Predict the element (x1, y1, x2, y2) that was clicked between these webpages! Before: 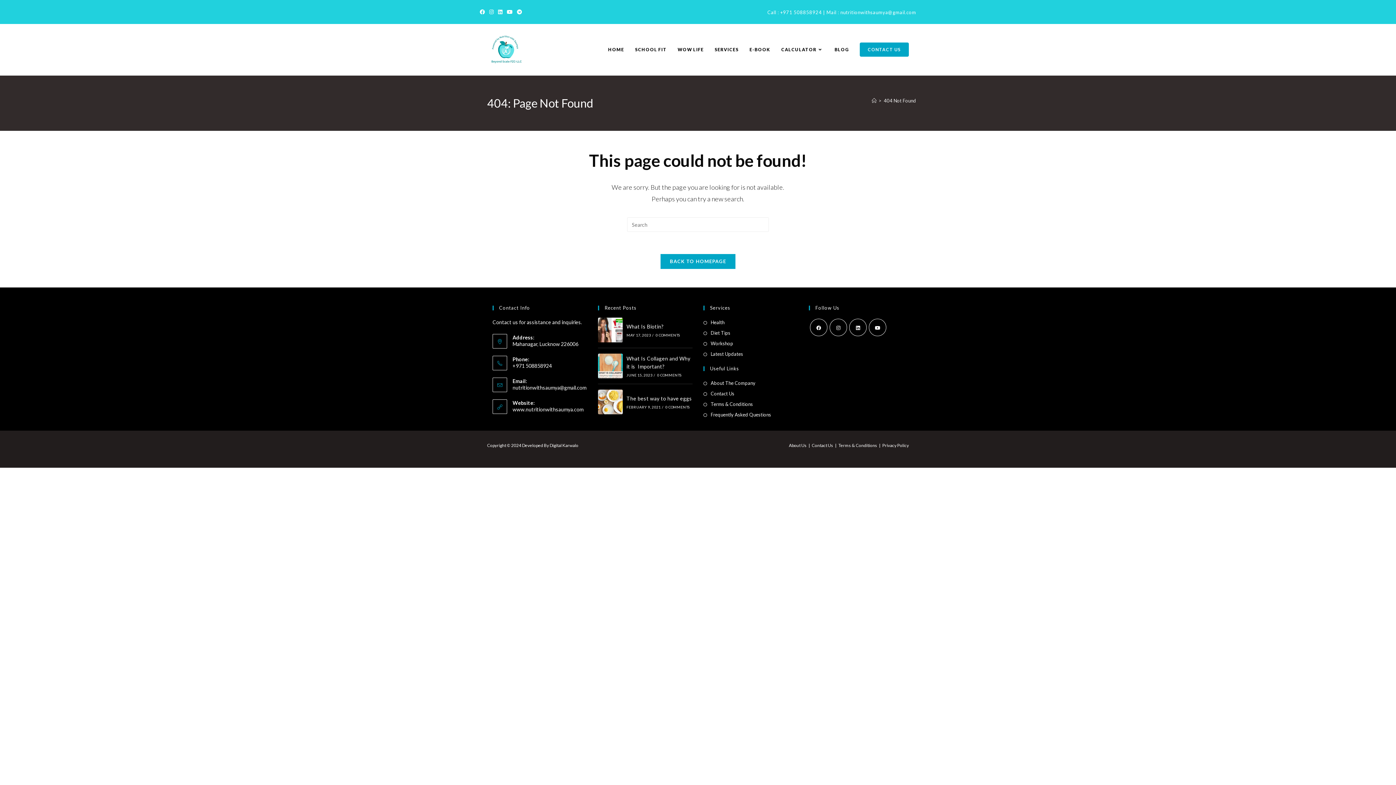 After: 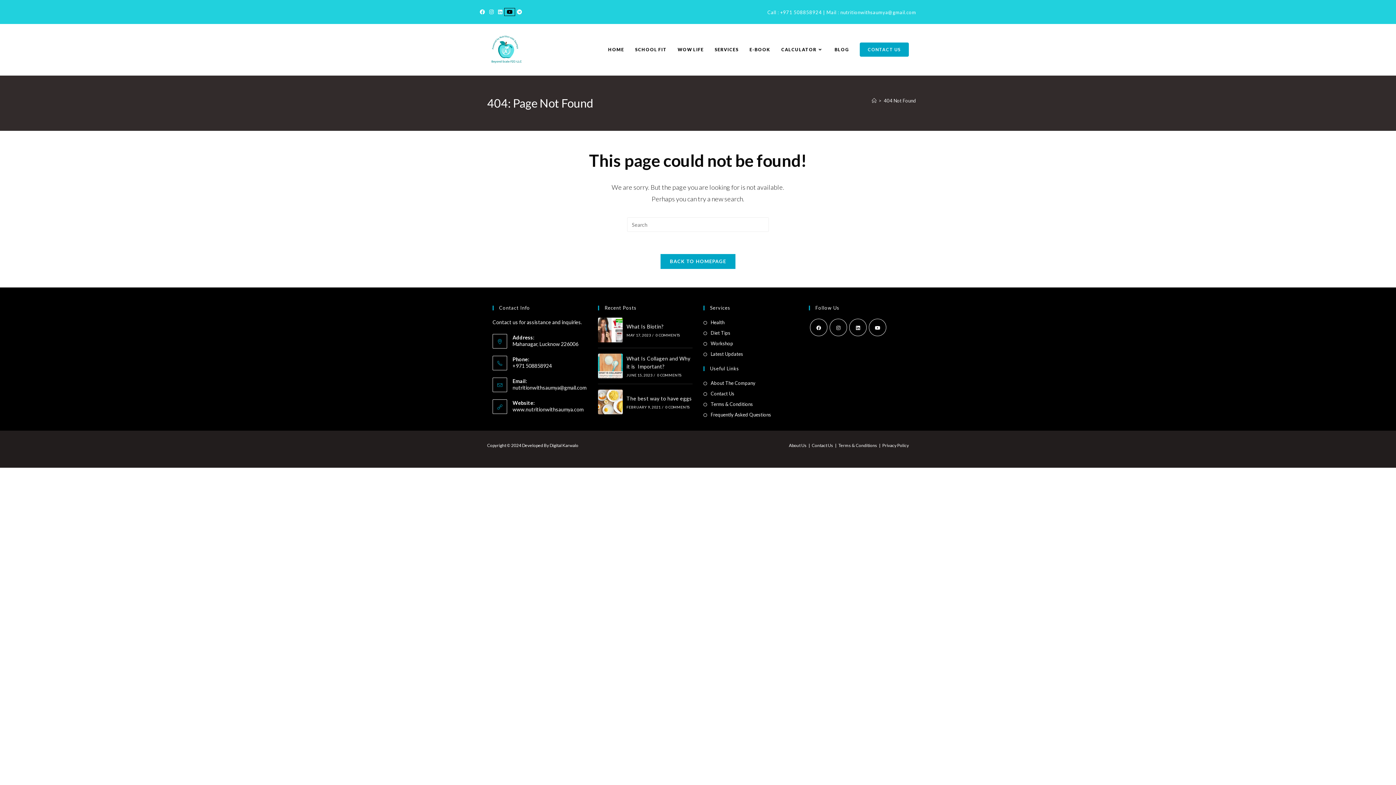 Action: label: Youtube bbox: (504, 8, 514, 15)